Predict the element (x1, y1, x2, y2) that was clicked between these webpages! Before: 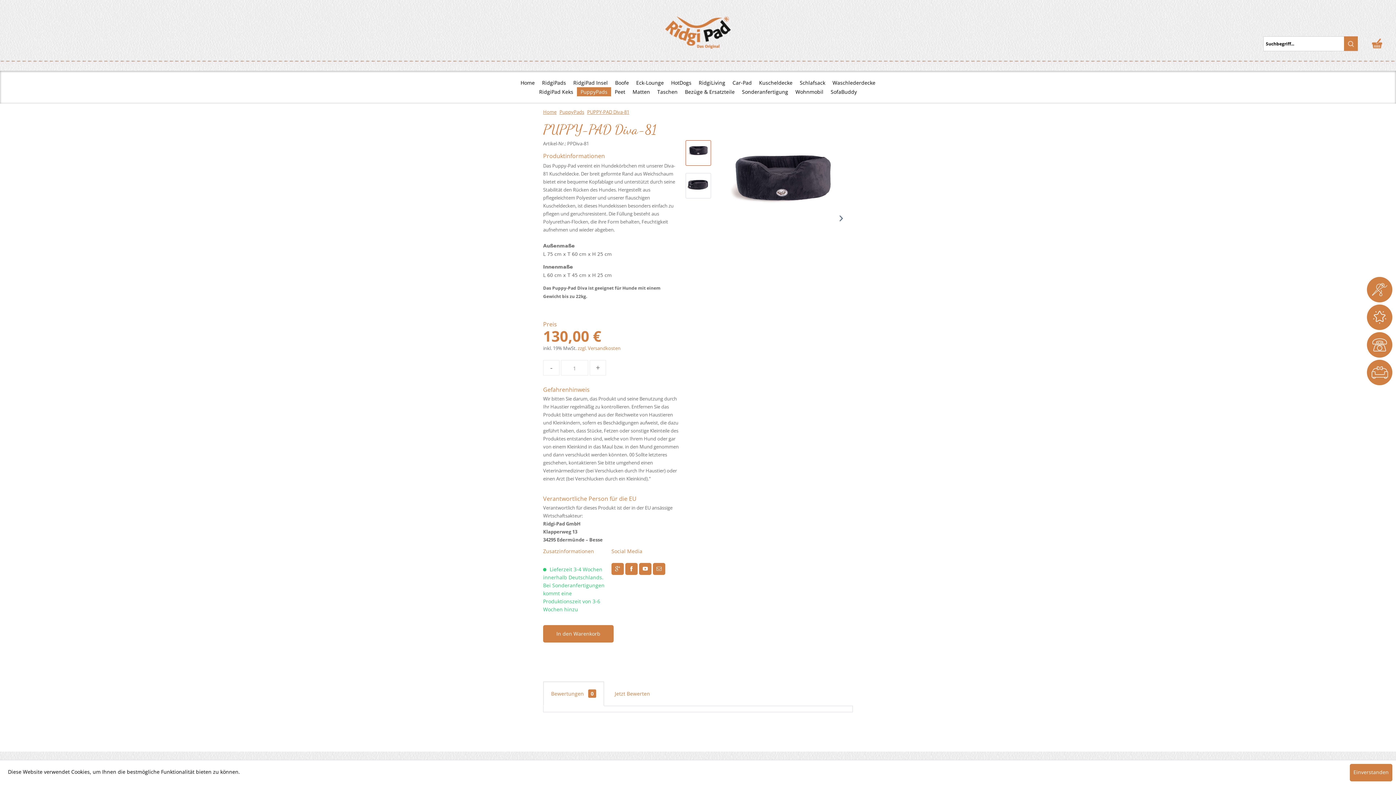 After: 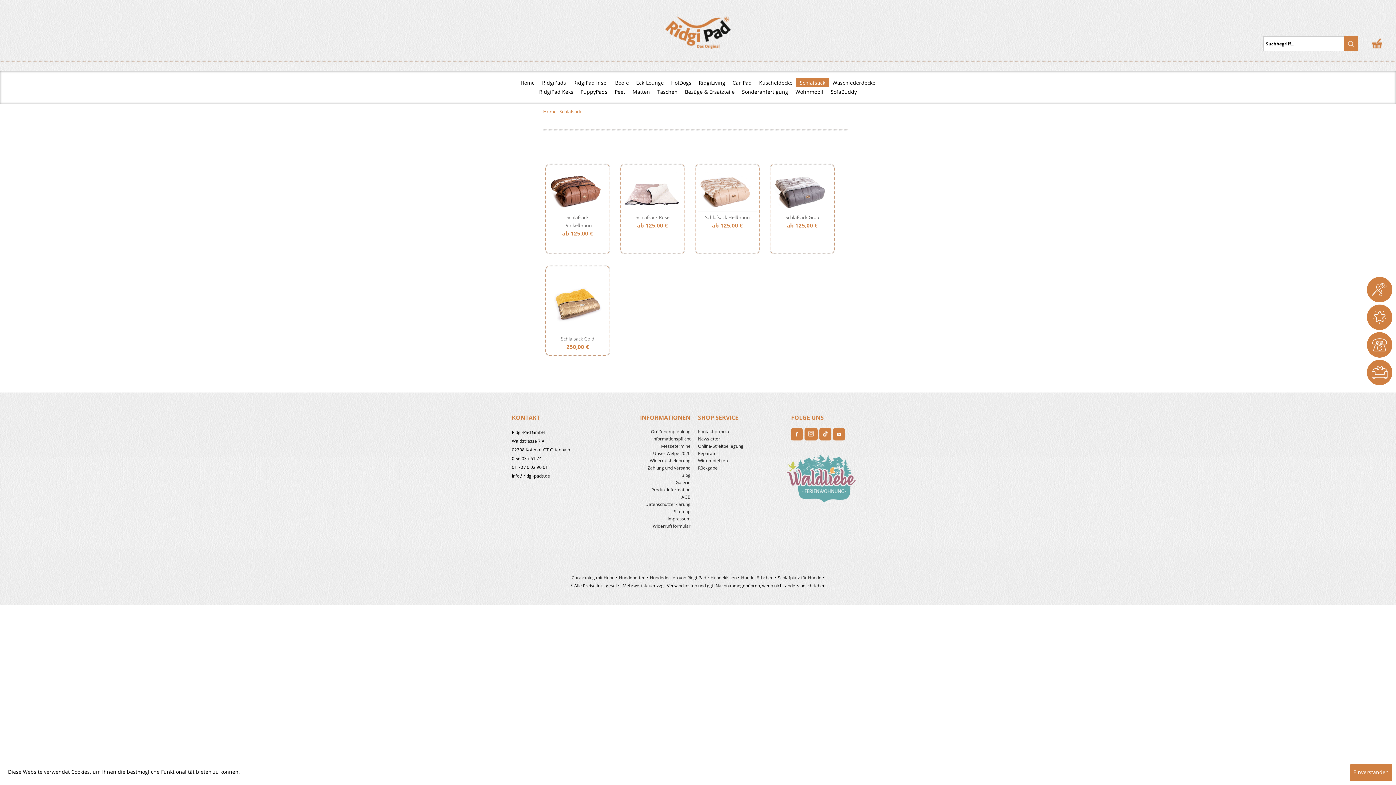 Action: label: Schlafsack bbox: (800, 79, 825, 86)